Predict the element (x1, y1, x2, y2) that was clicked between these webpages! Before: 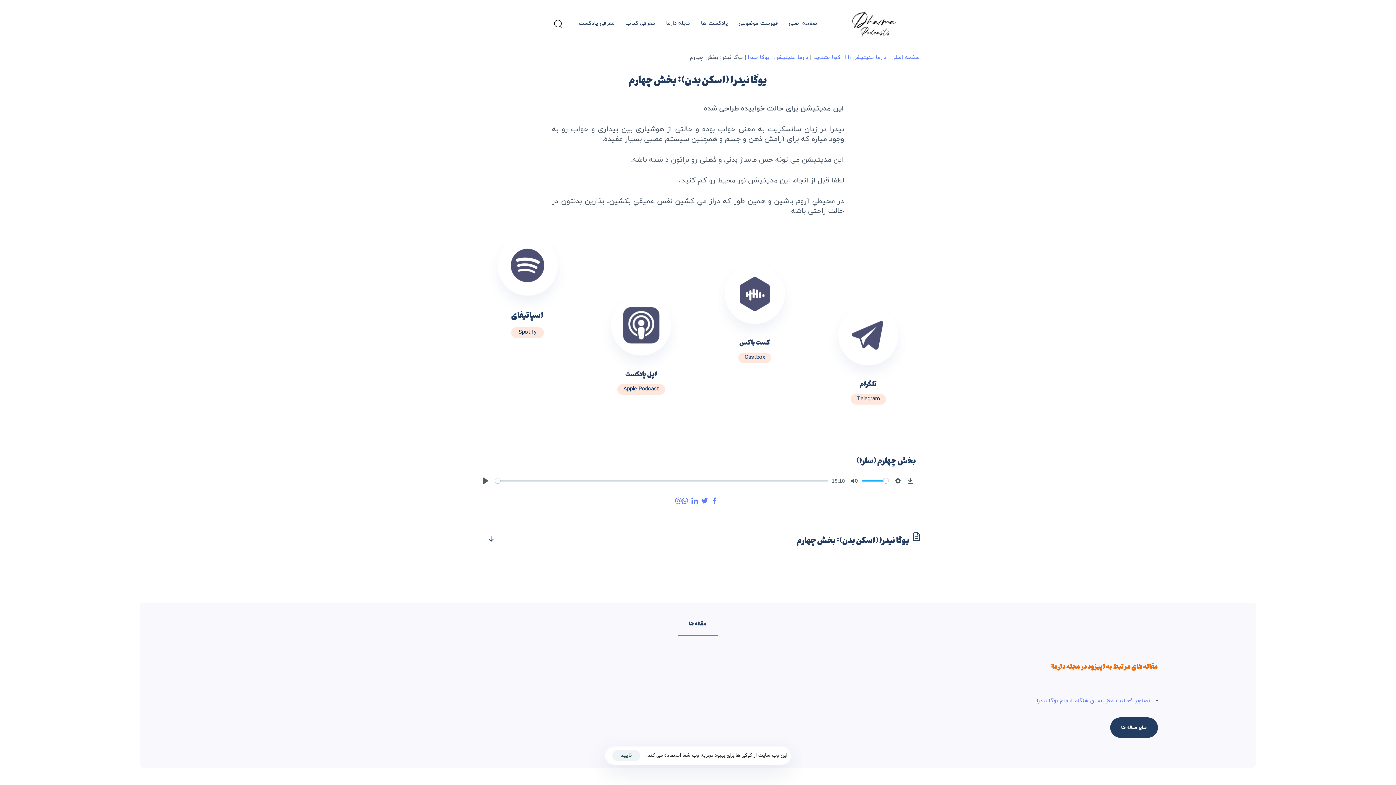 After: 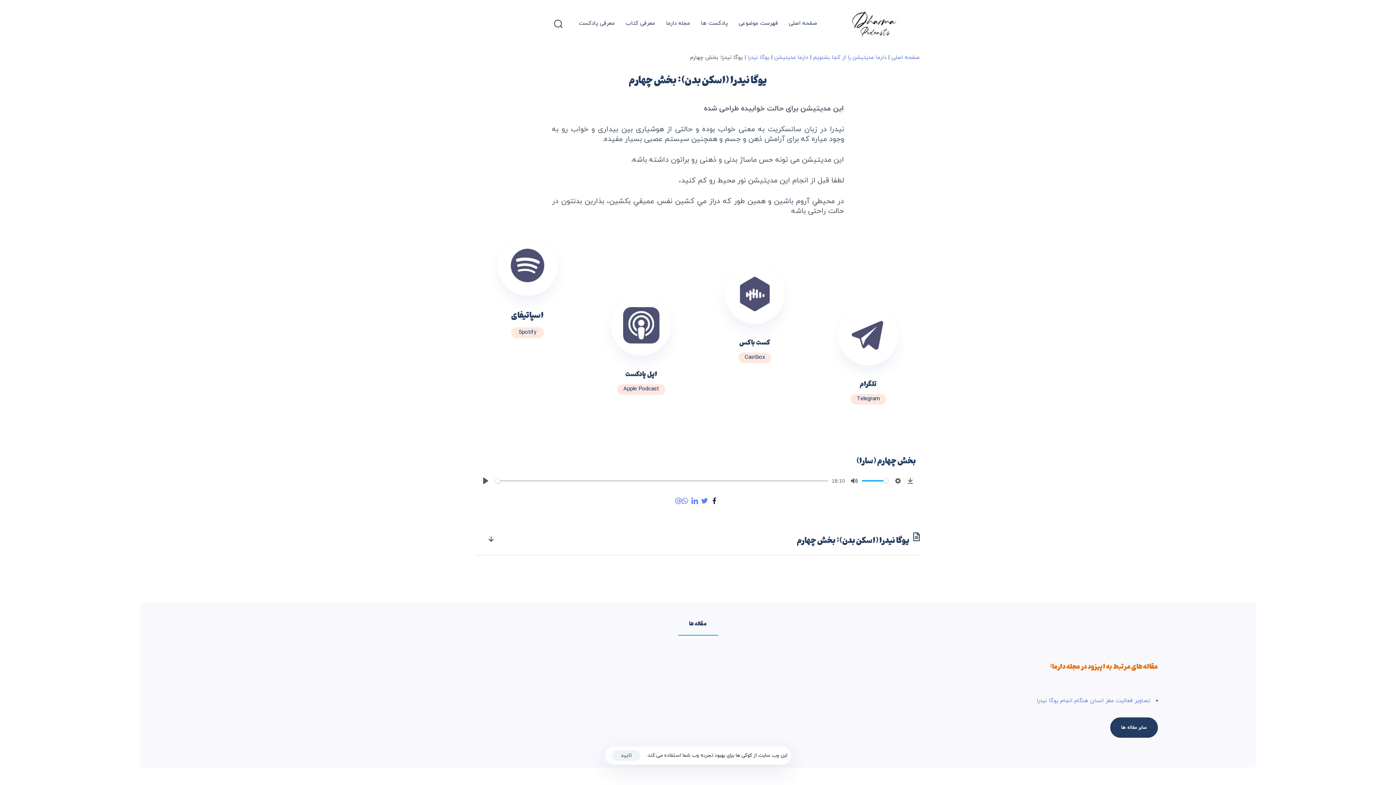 Action: bbox: (711, 497, 717, 505)